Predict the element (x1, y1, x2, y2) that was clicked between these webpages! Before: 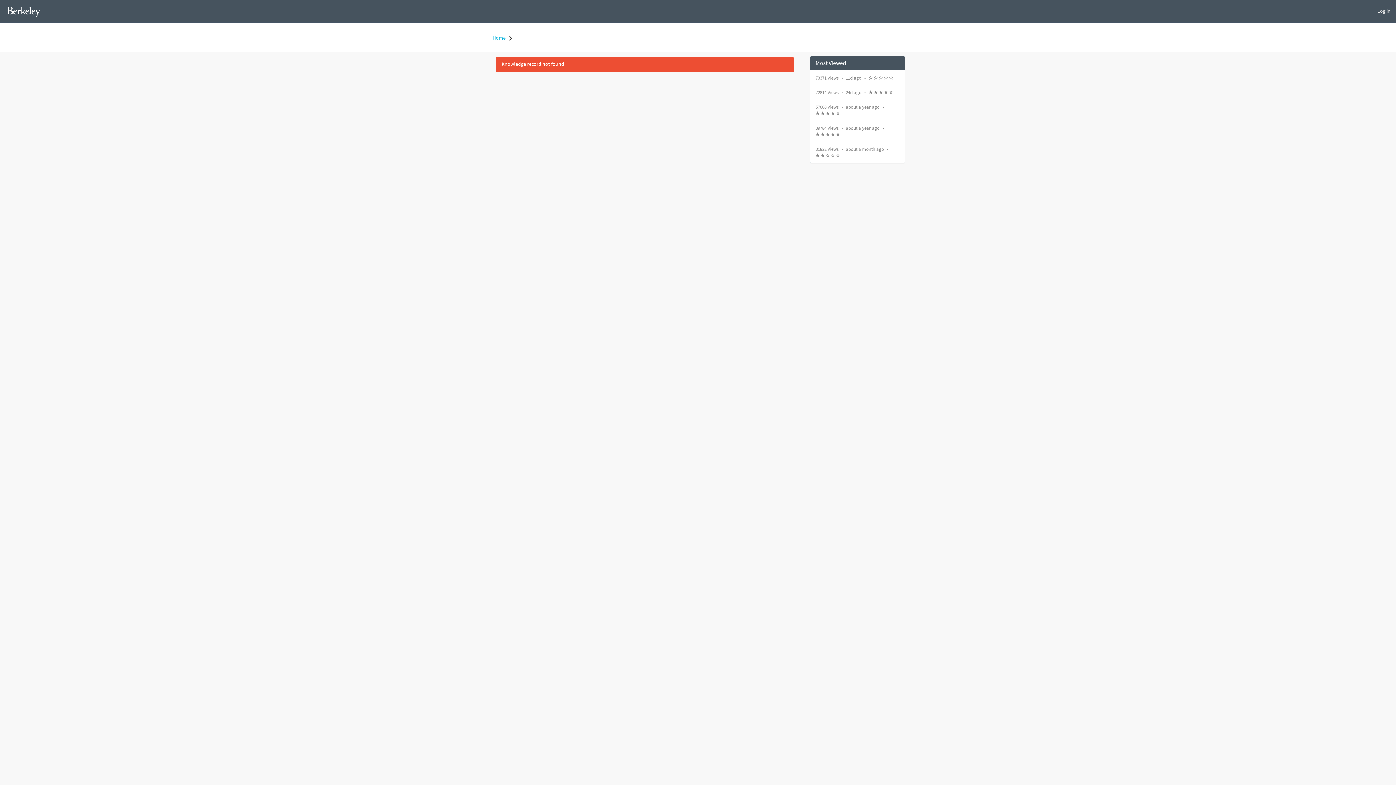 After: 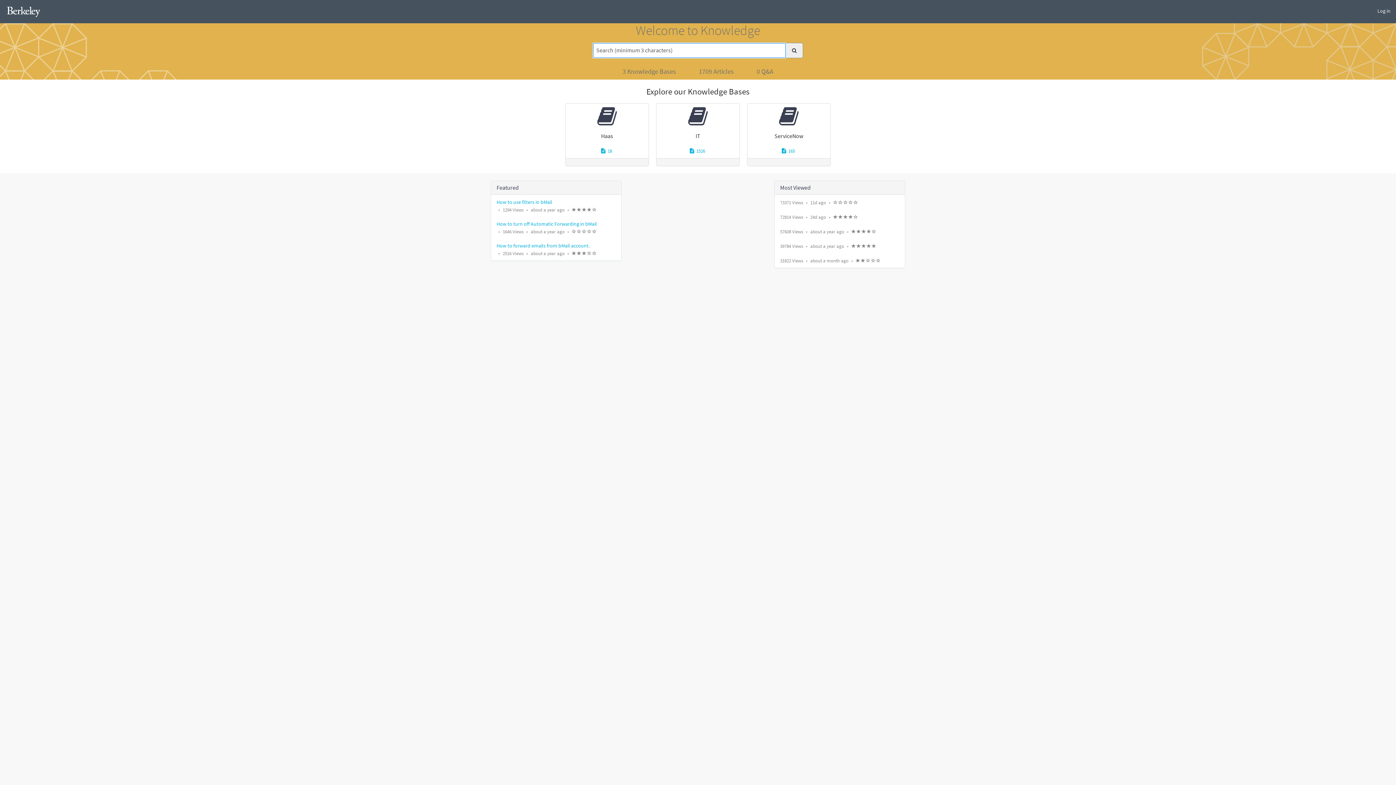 Action: label: Home bbox: (492, 34, 505, 41)